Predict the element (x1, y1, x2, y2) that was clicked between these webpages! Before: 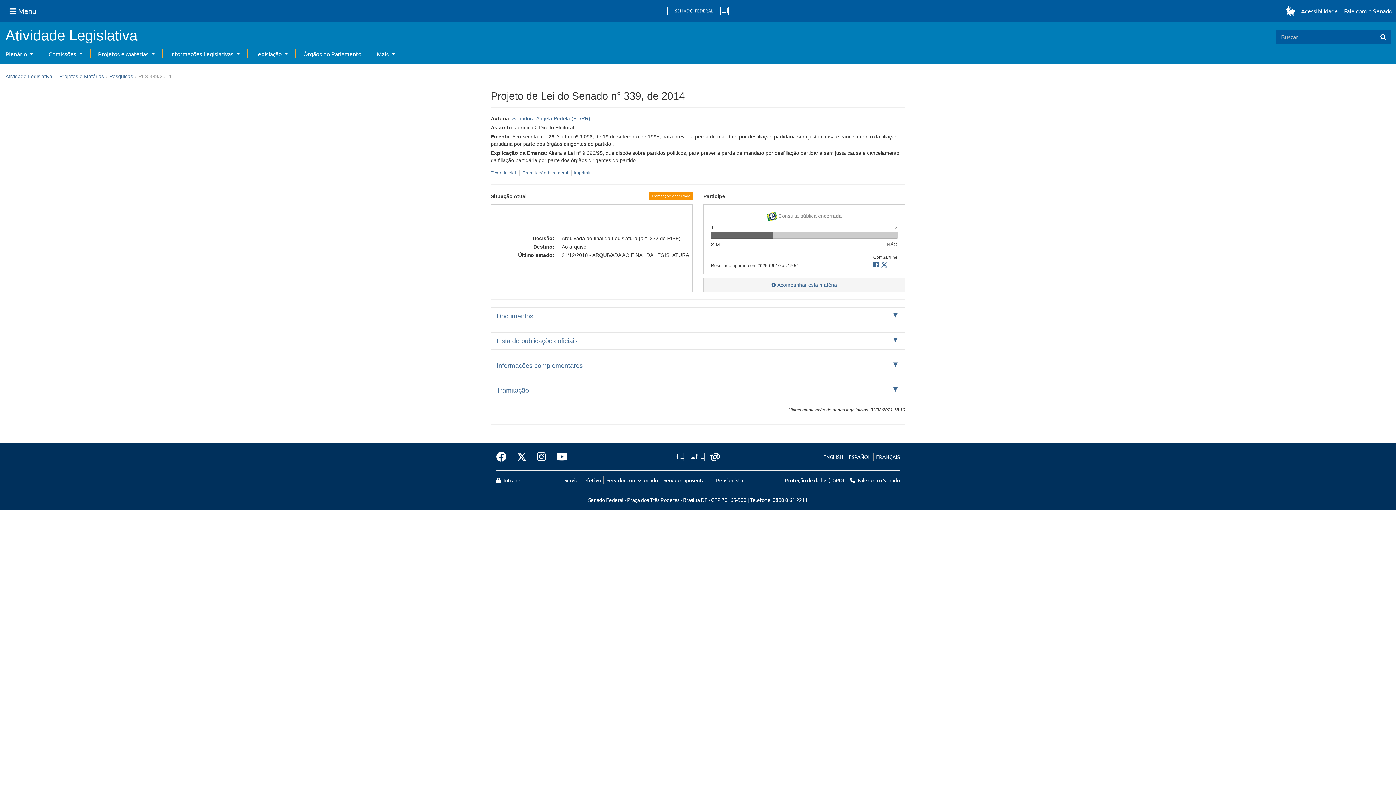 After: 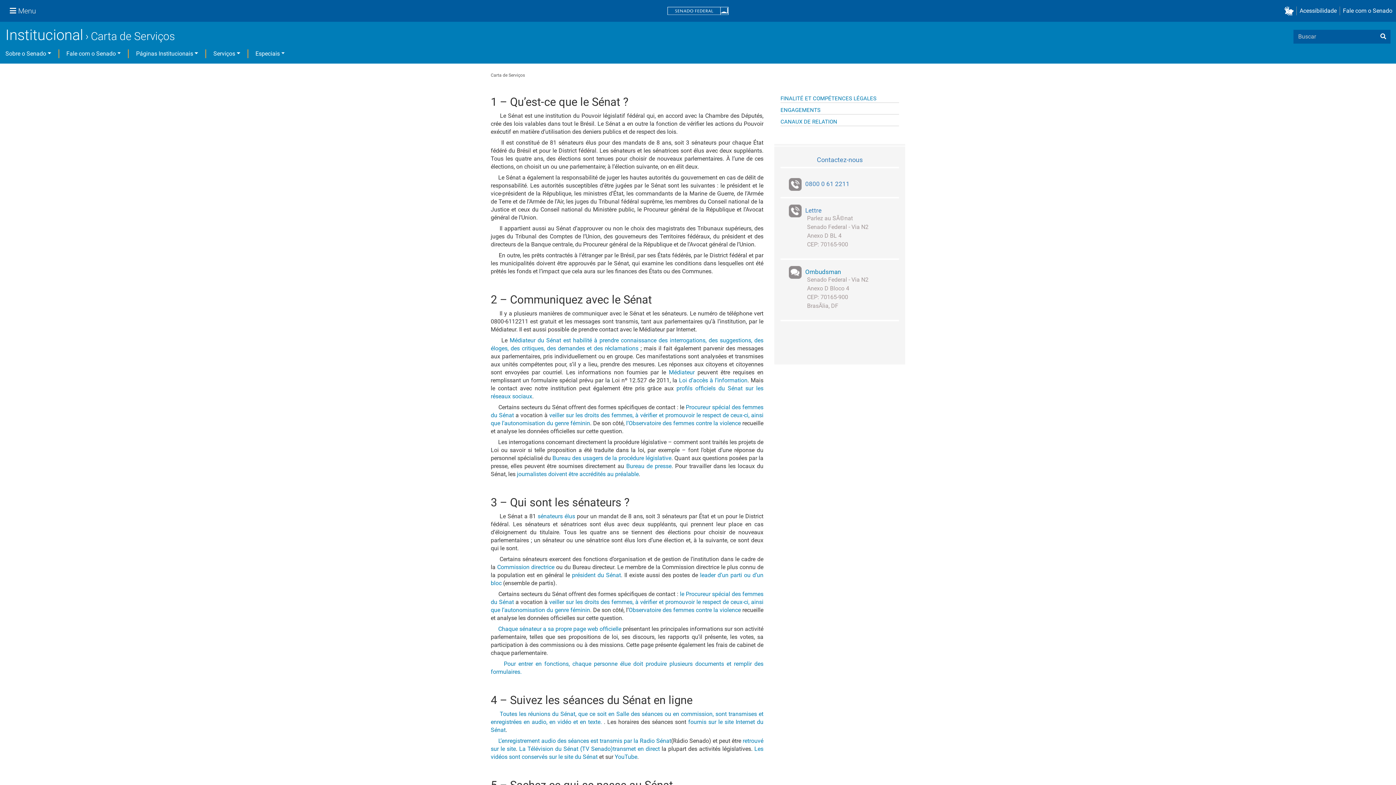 Action: label: FRANÇAIS bbox: (873, 453, 900, 460)